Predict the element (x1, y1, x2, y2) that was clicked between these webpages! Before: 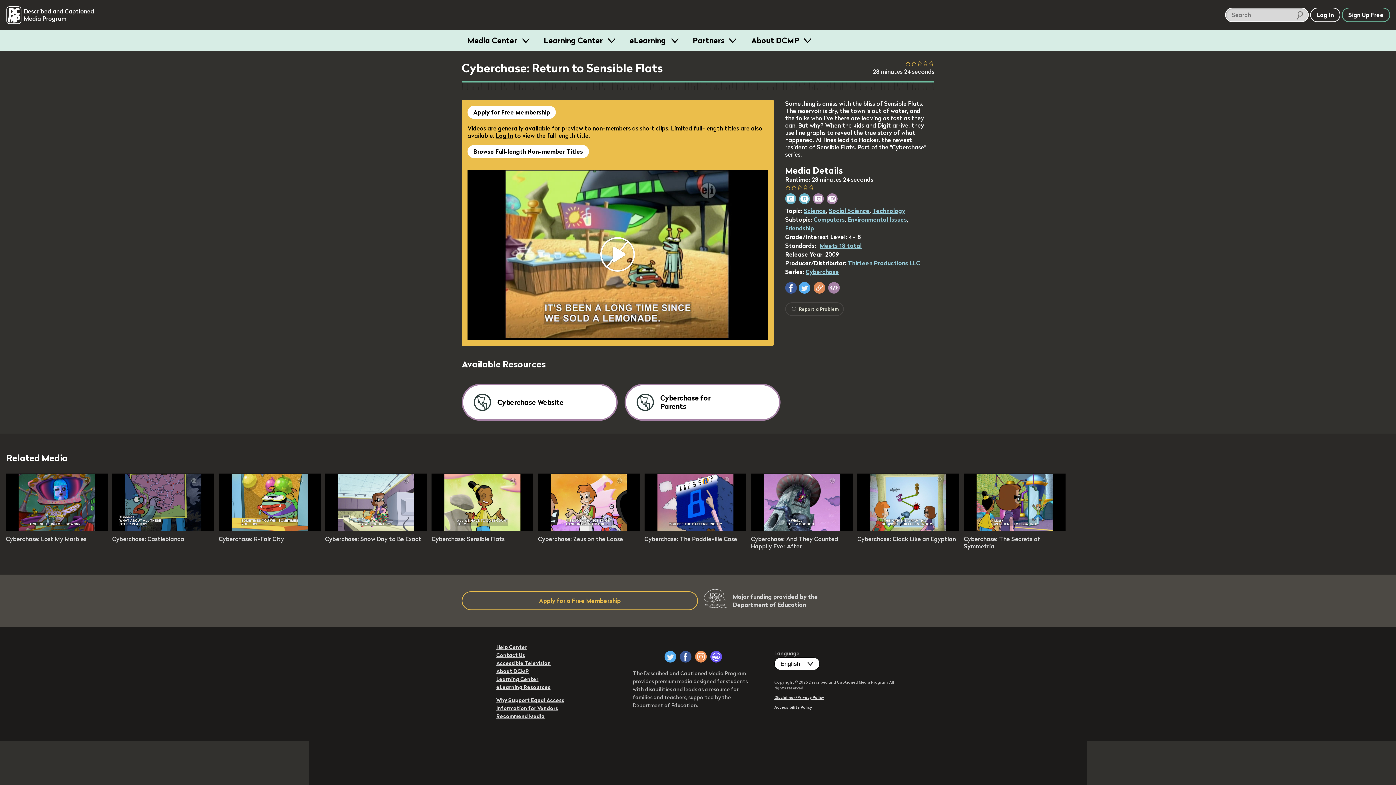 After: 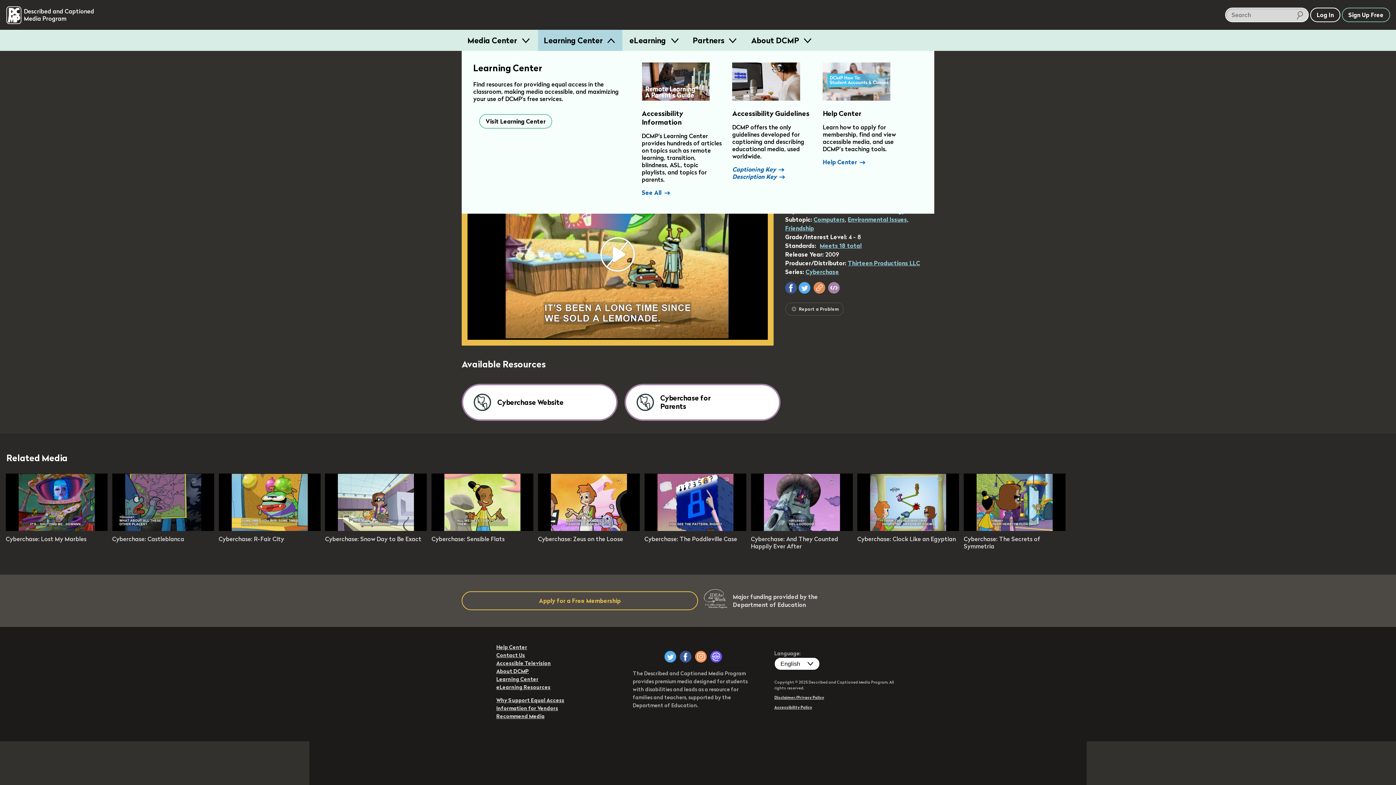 Action: label: Learning Center  bbox: (538, 29, 622, 50)